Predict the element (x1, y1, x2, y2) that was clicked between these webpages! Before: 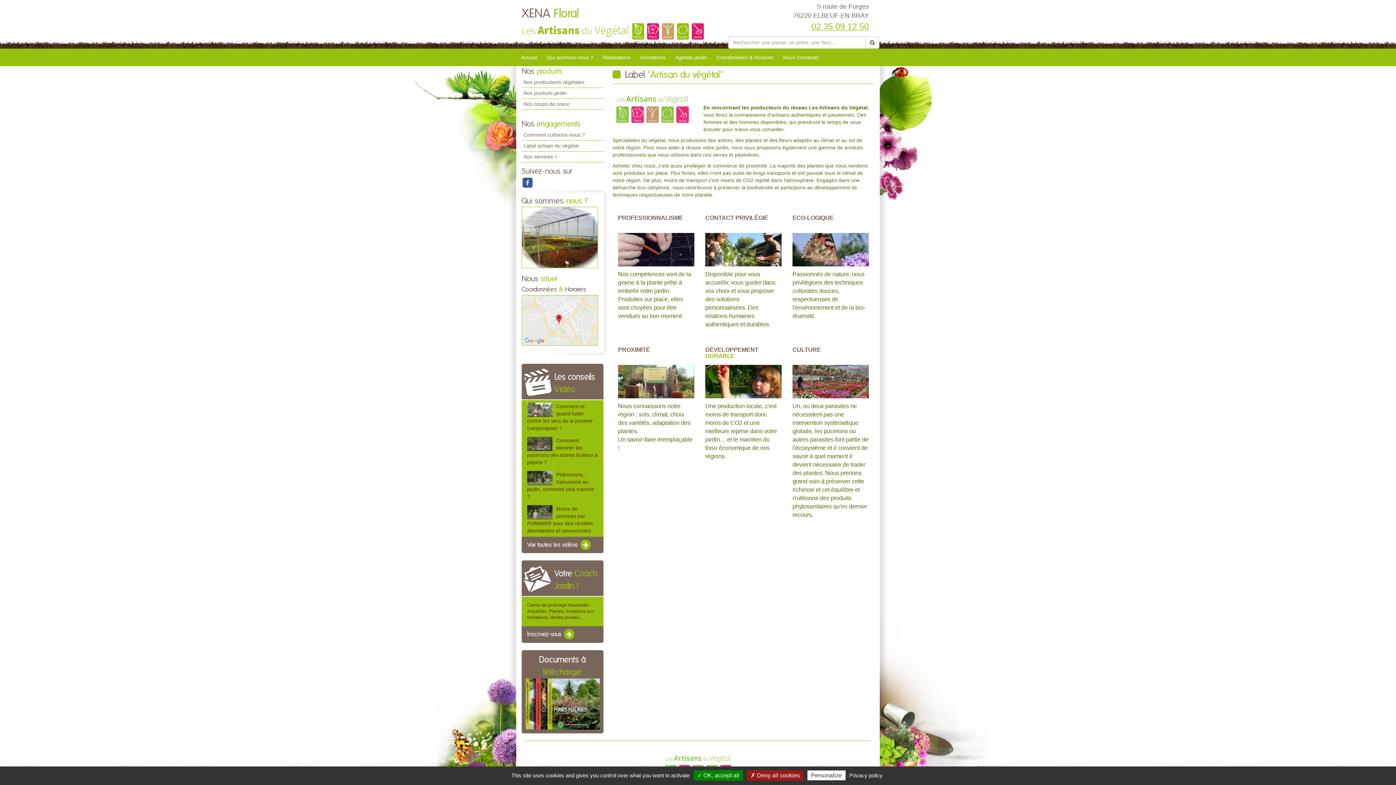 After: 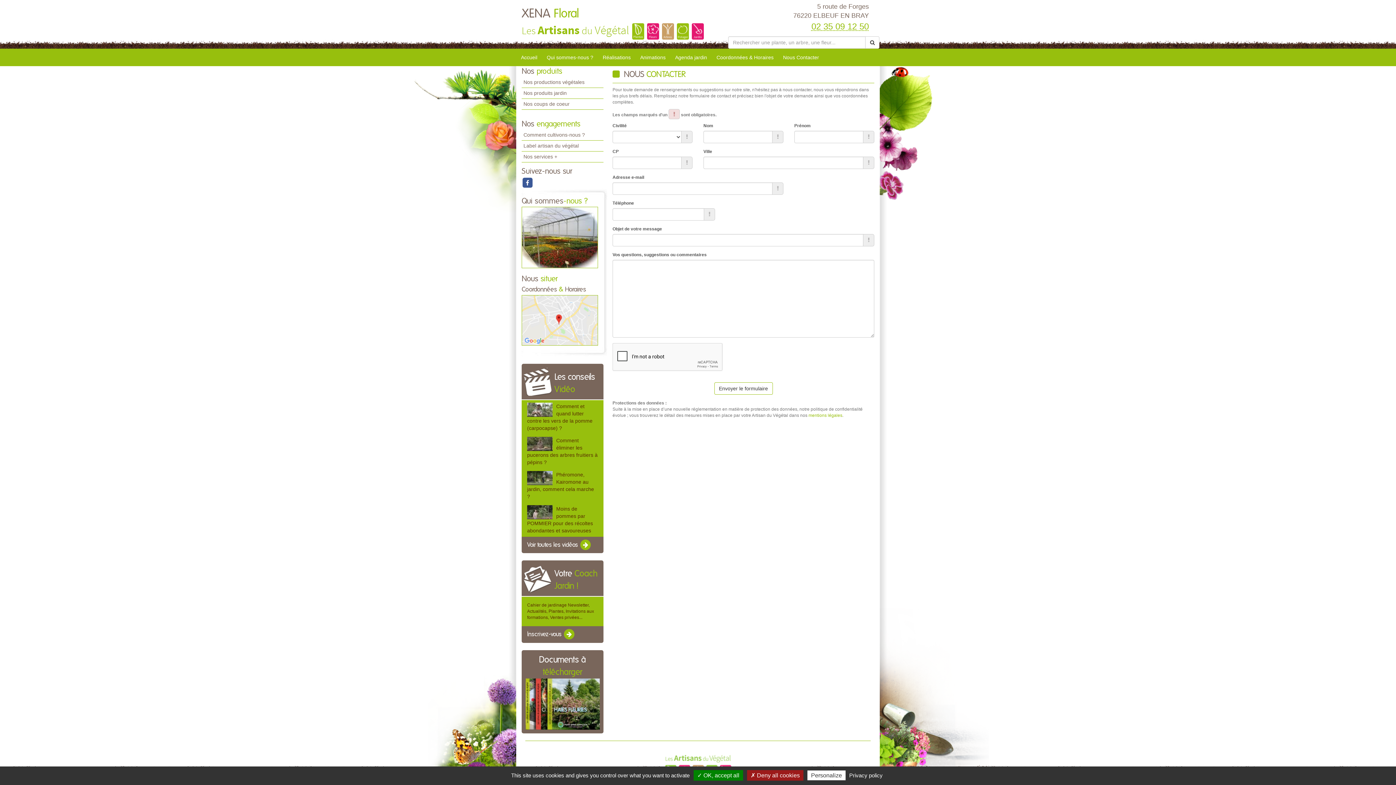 Action: bbox: (778, 50, 824, 66) label: Nous Contacter